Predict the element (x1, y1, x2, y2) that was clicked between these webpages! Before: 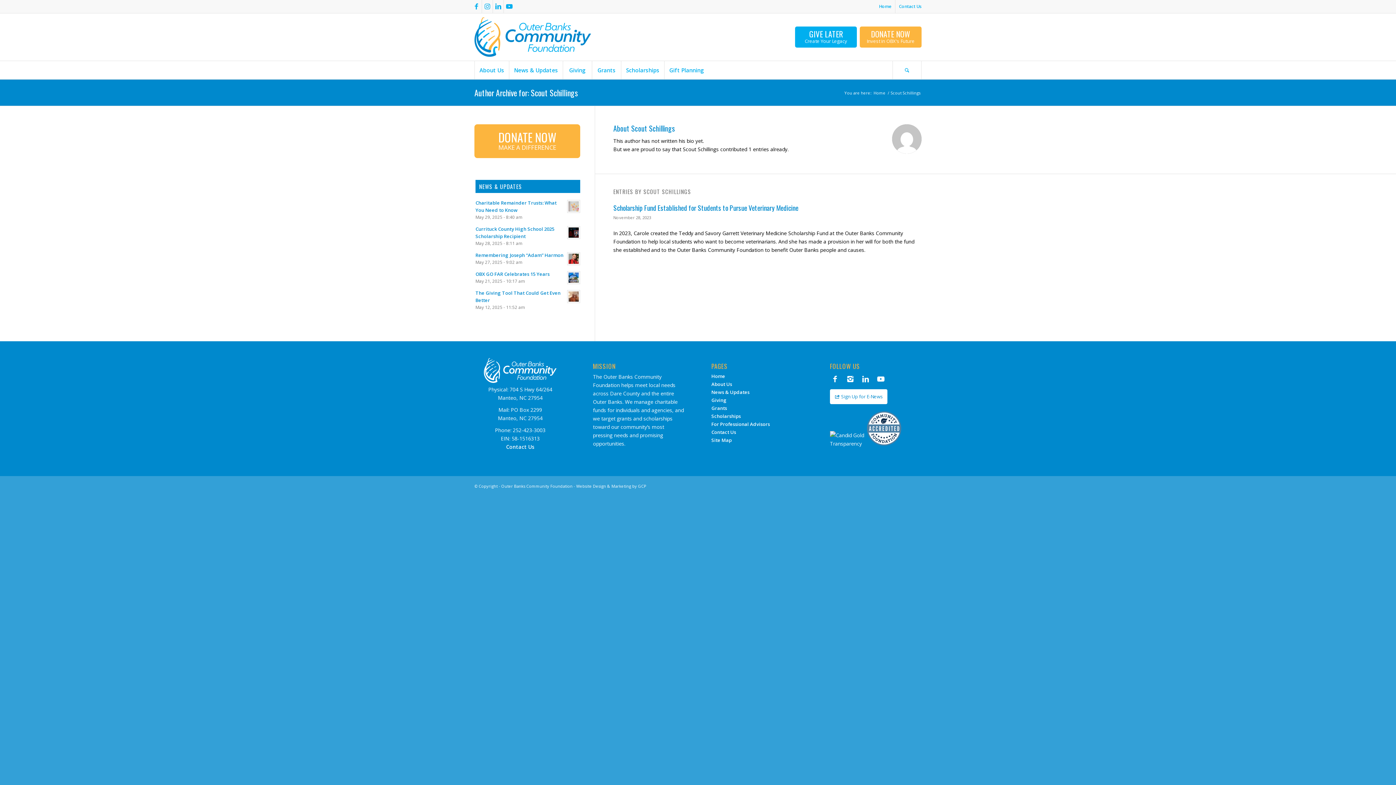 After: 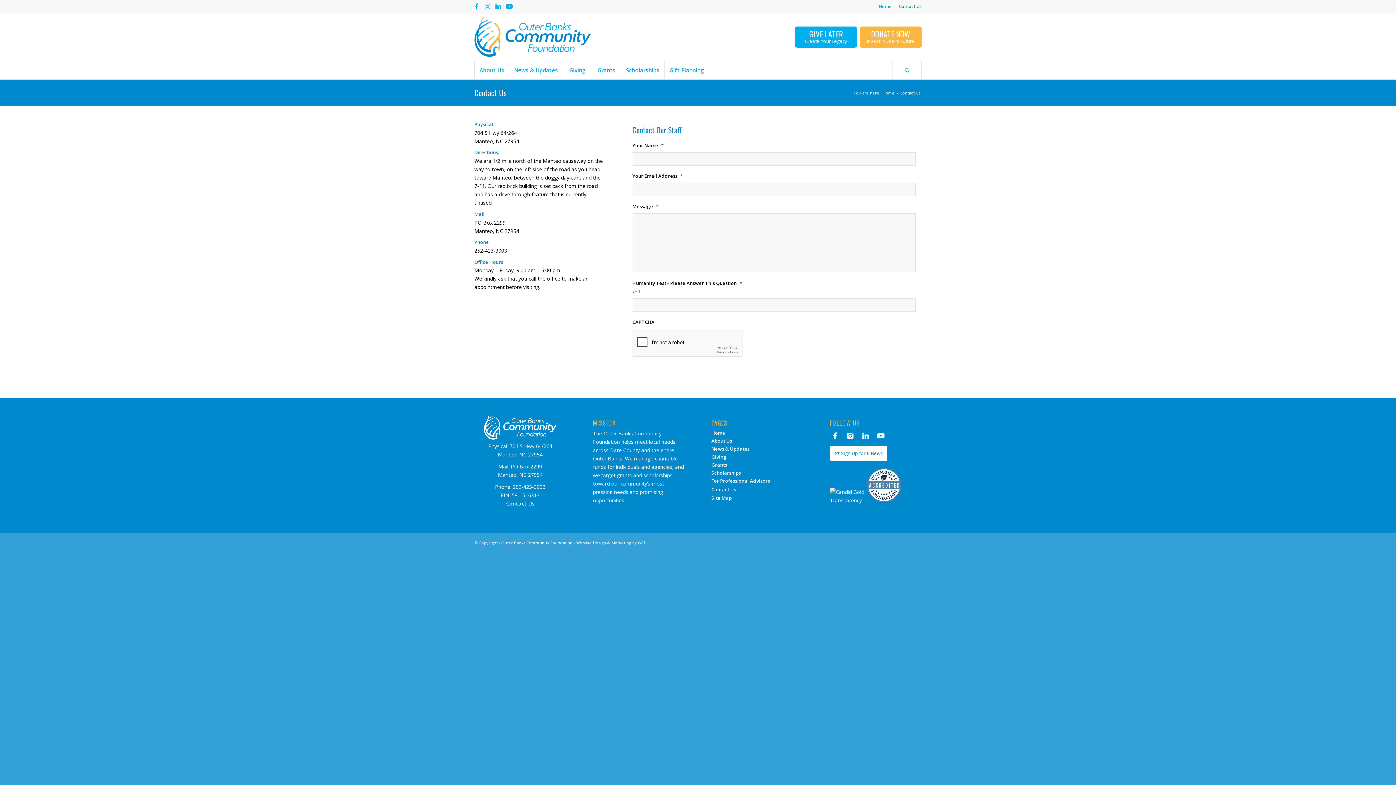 Action: label: Contact Us bbox: (899, 0, 921, 12)